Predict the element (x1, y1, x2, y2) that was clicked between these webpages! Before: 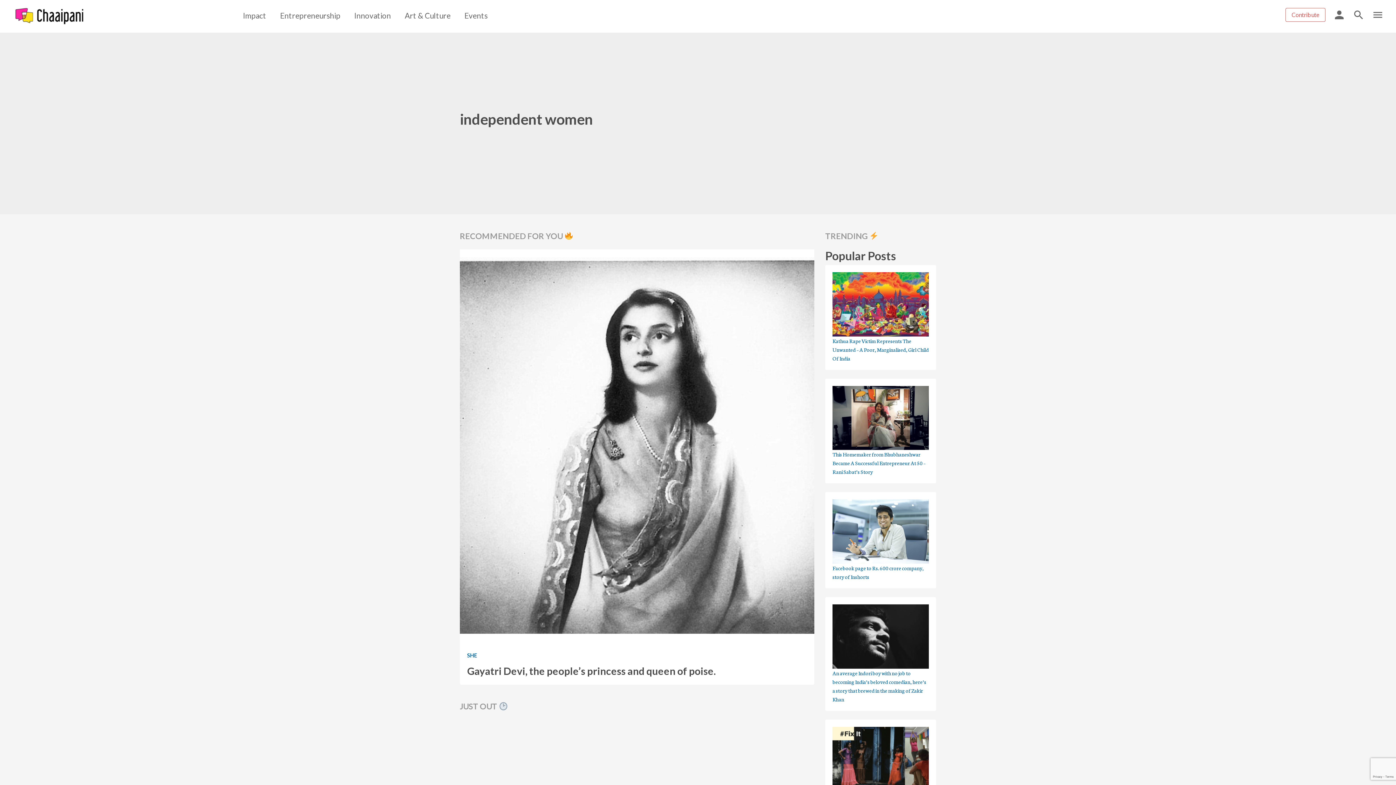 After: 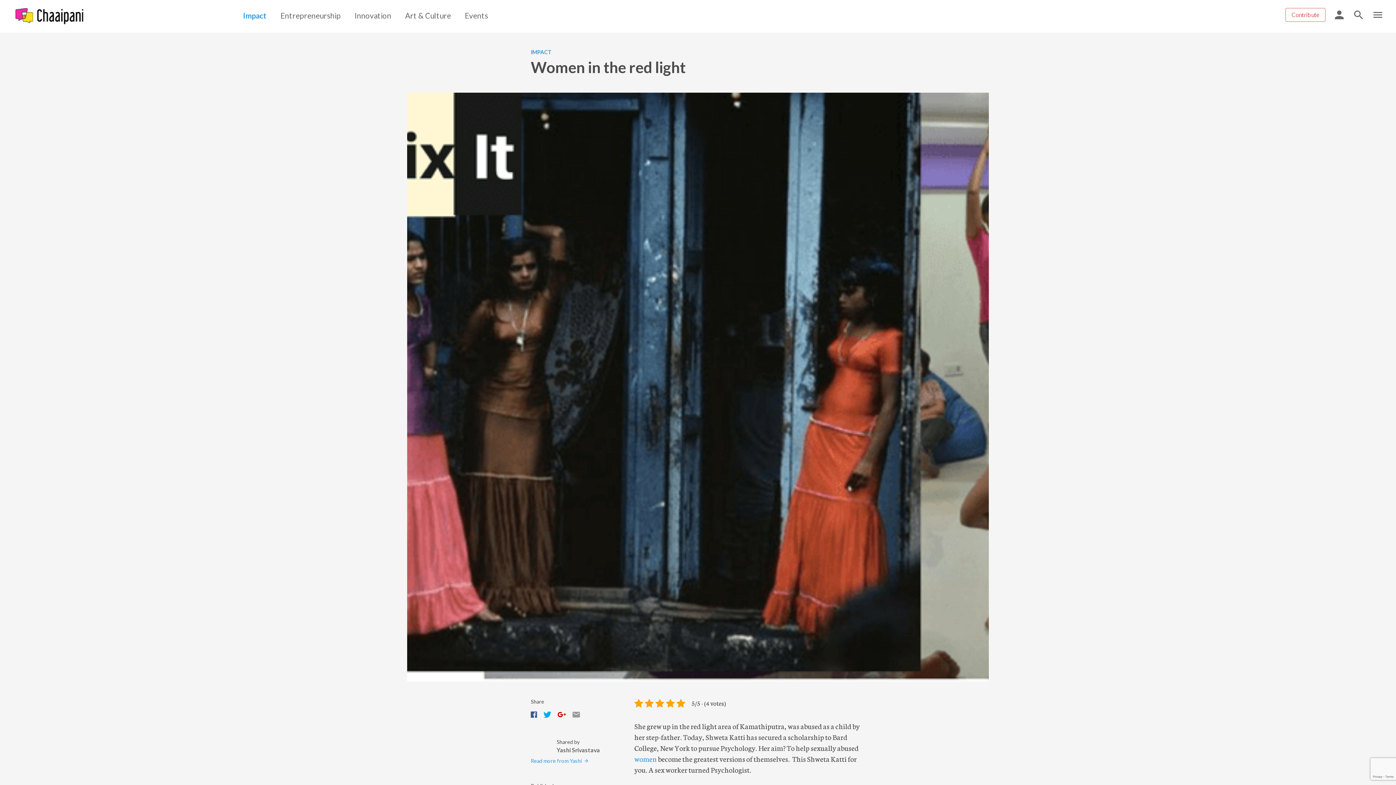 Action: bbox: (832, 727, 929, 791)